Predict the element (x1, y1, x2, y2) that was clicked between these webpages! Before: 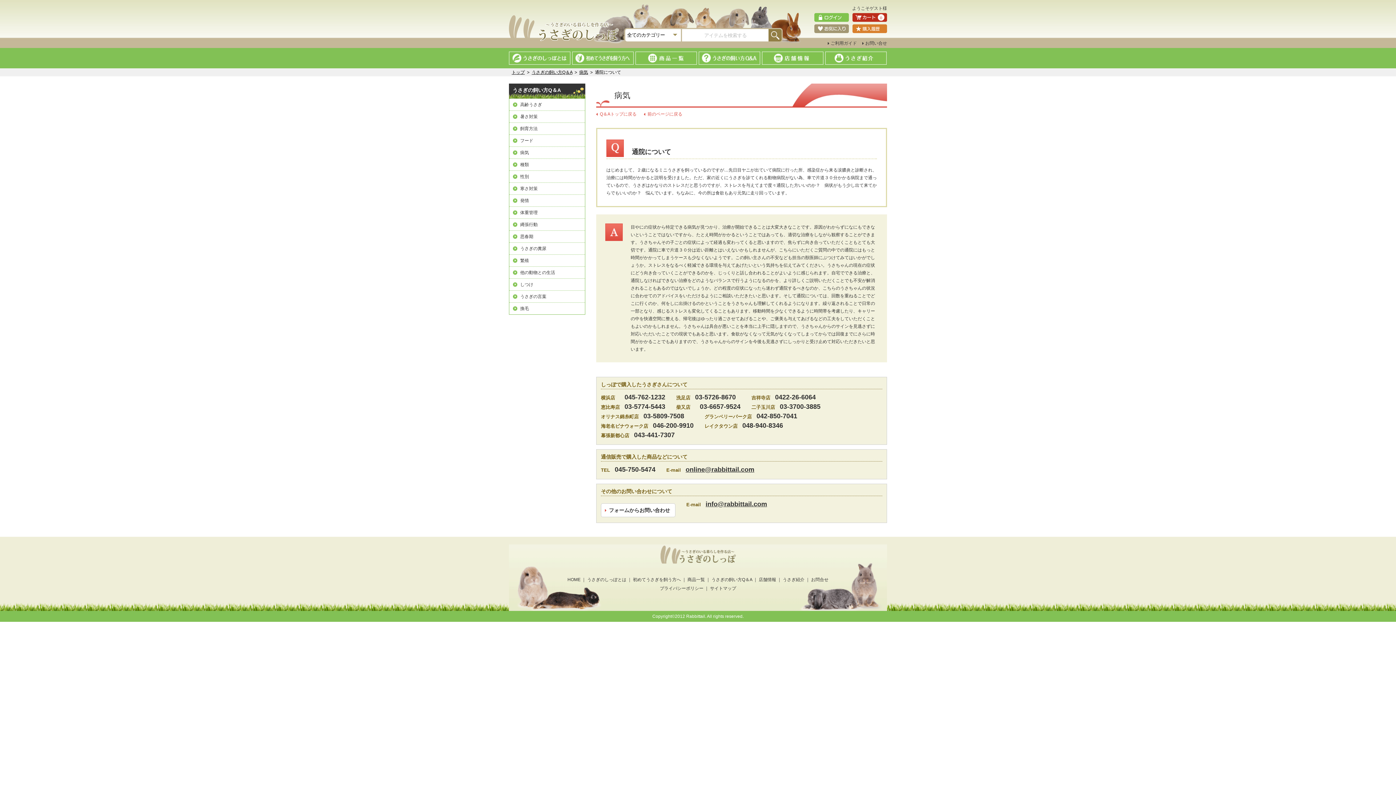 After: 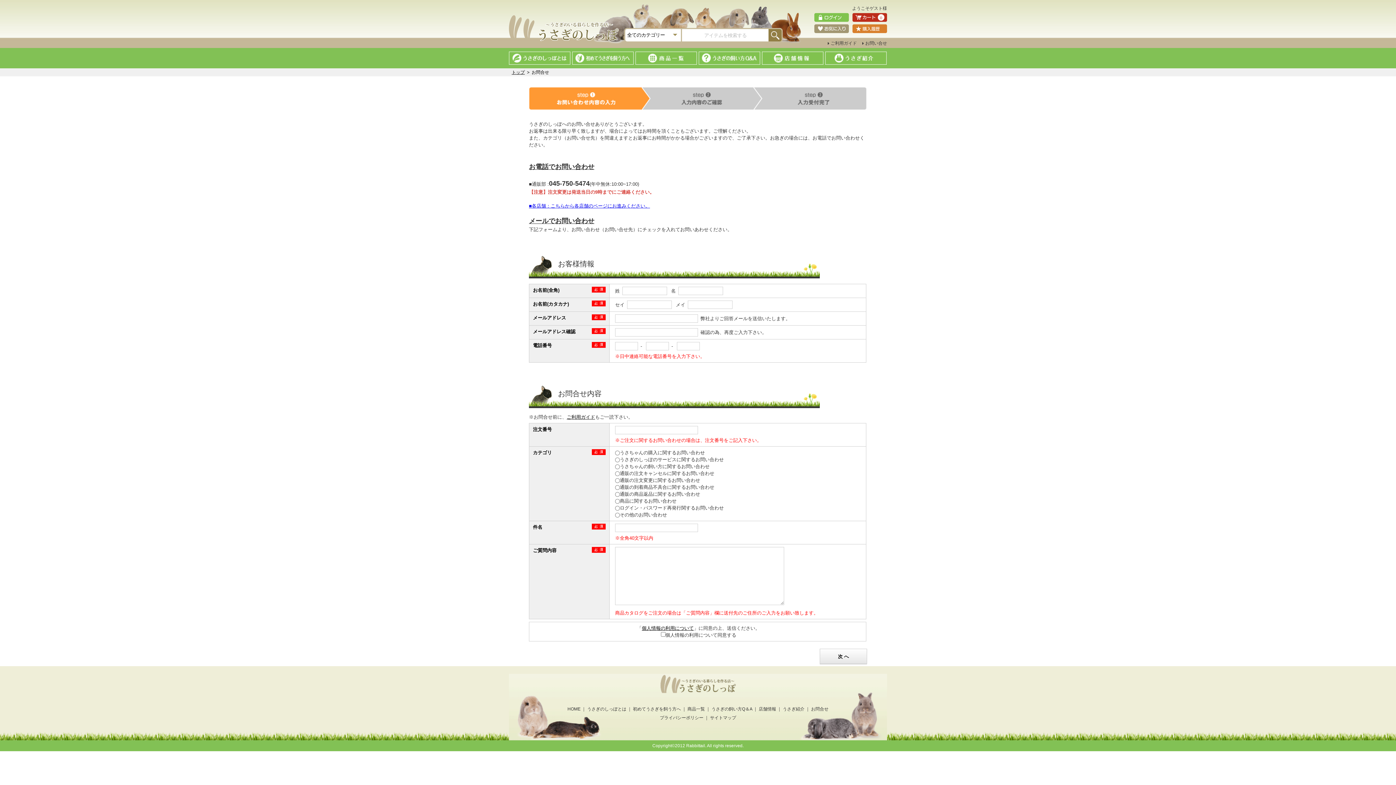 Action: bbox: (862, 40, 887, 46) label: お問い合せ